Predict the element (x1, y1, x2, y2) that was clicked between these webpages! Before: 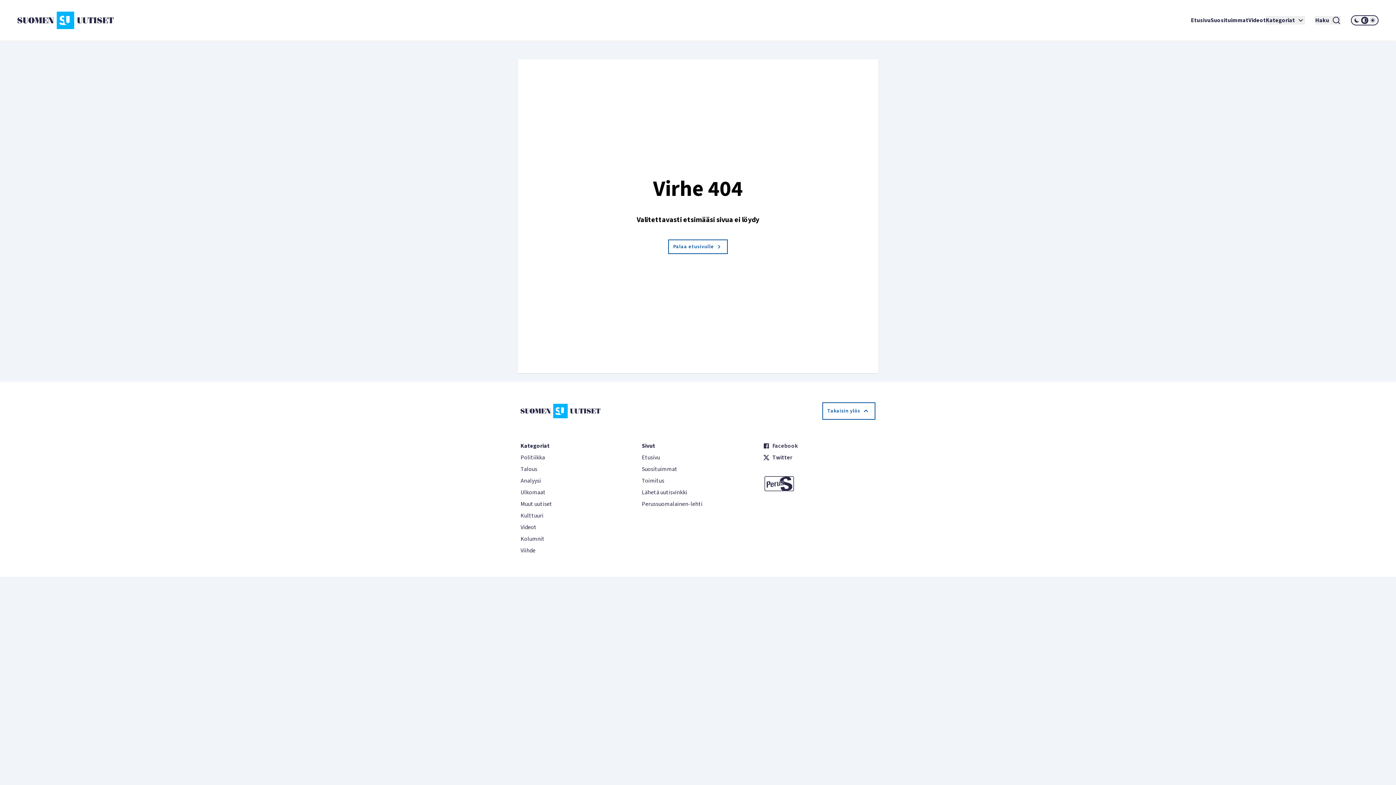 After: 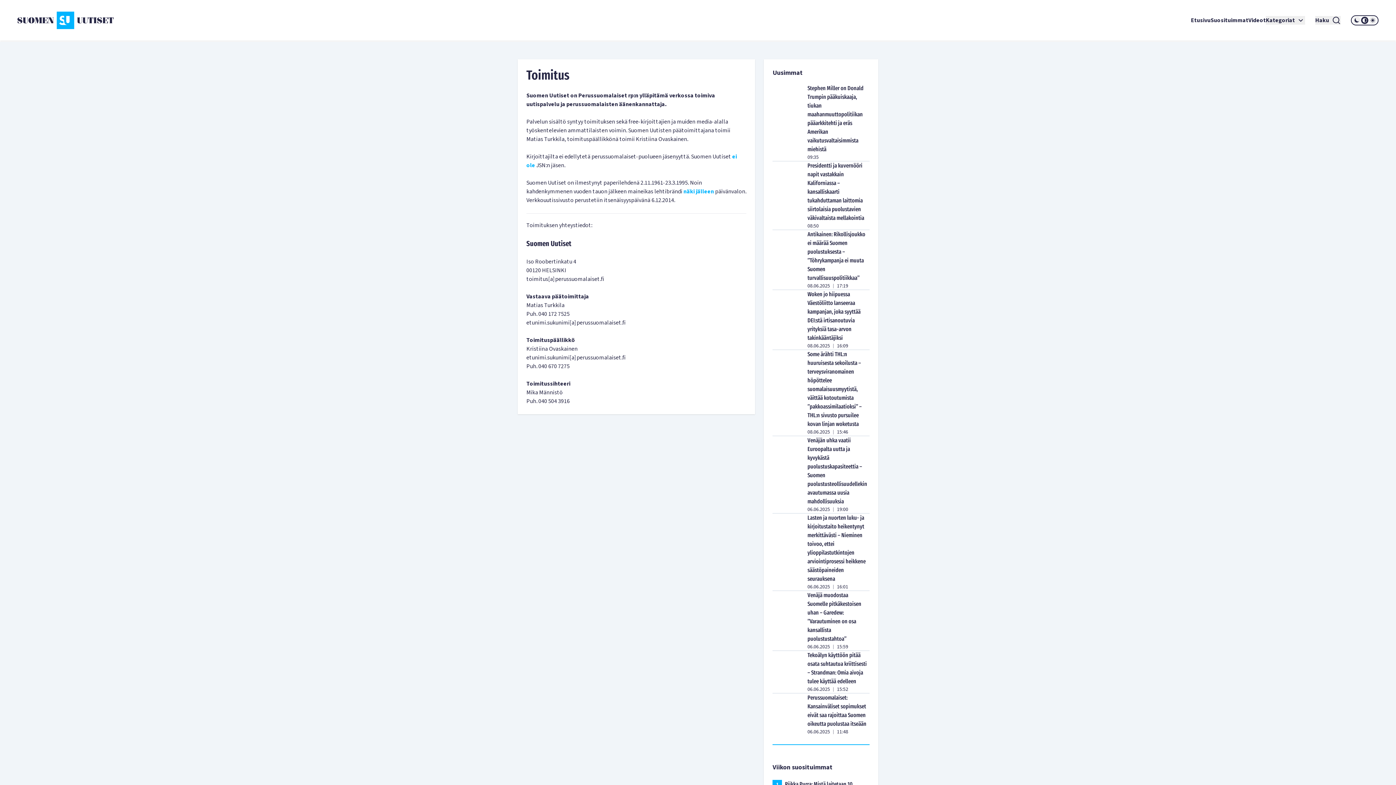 Action: bbox: (641, 477, 664, 485) label: Toimitus